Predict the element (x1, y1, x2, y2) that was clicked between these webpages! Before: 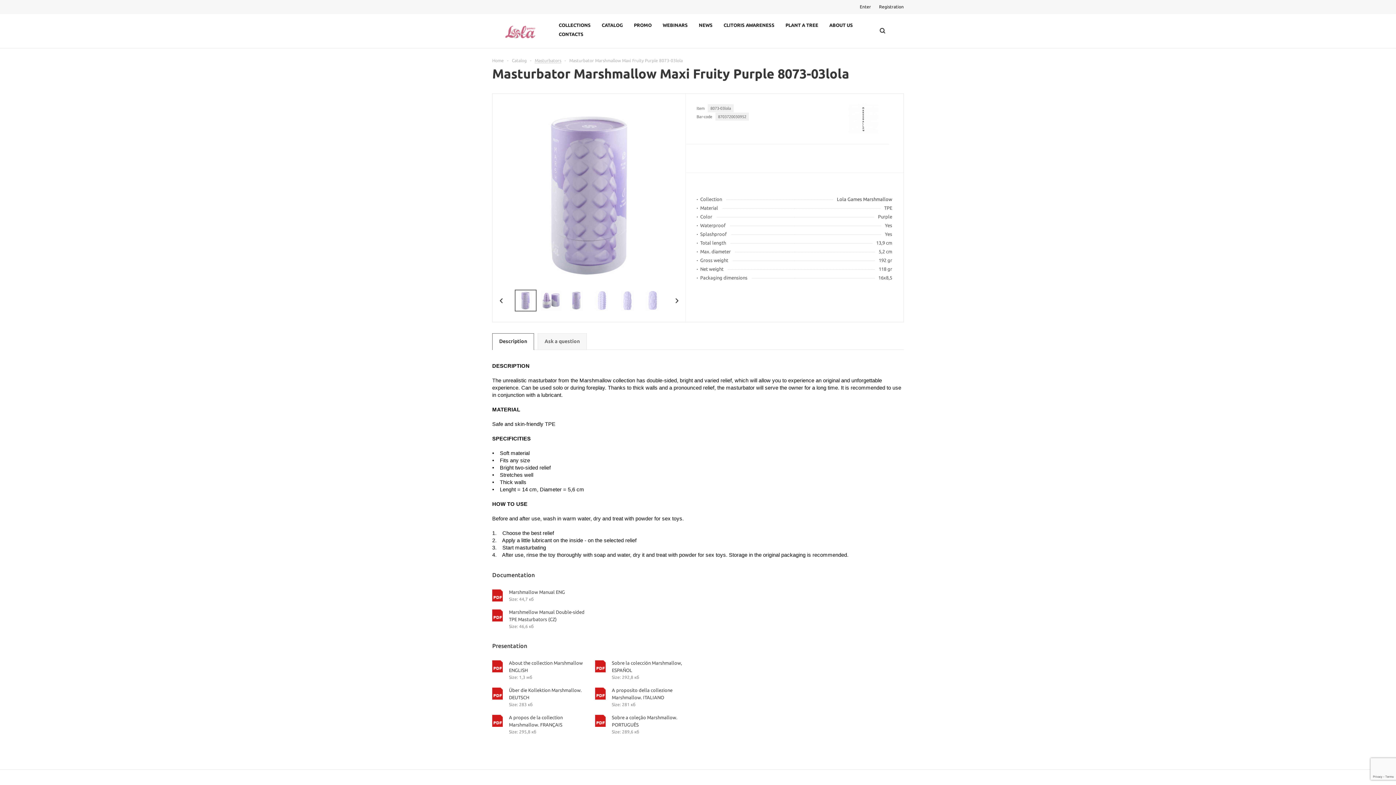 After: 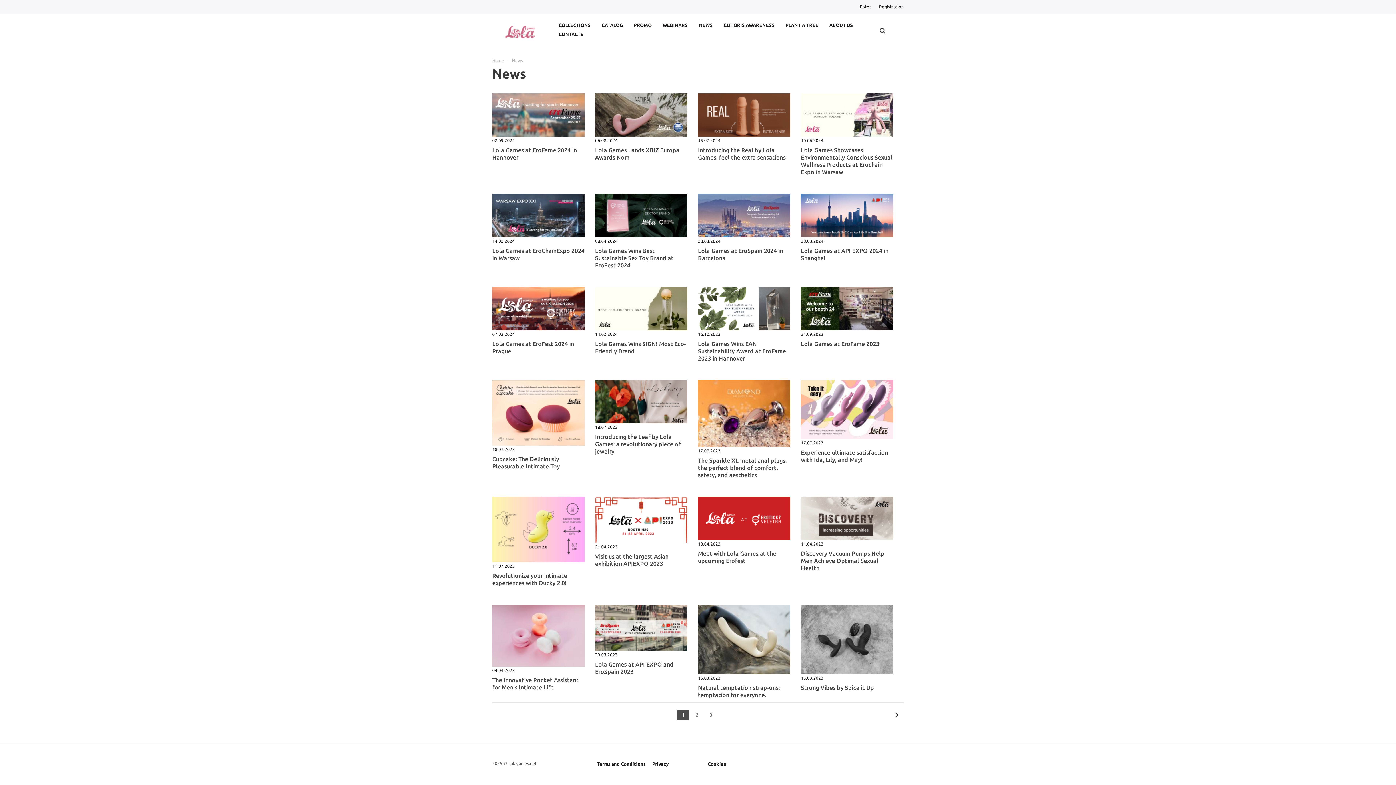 Action: label: NEWS bbox: (695, 21, 716, 29)